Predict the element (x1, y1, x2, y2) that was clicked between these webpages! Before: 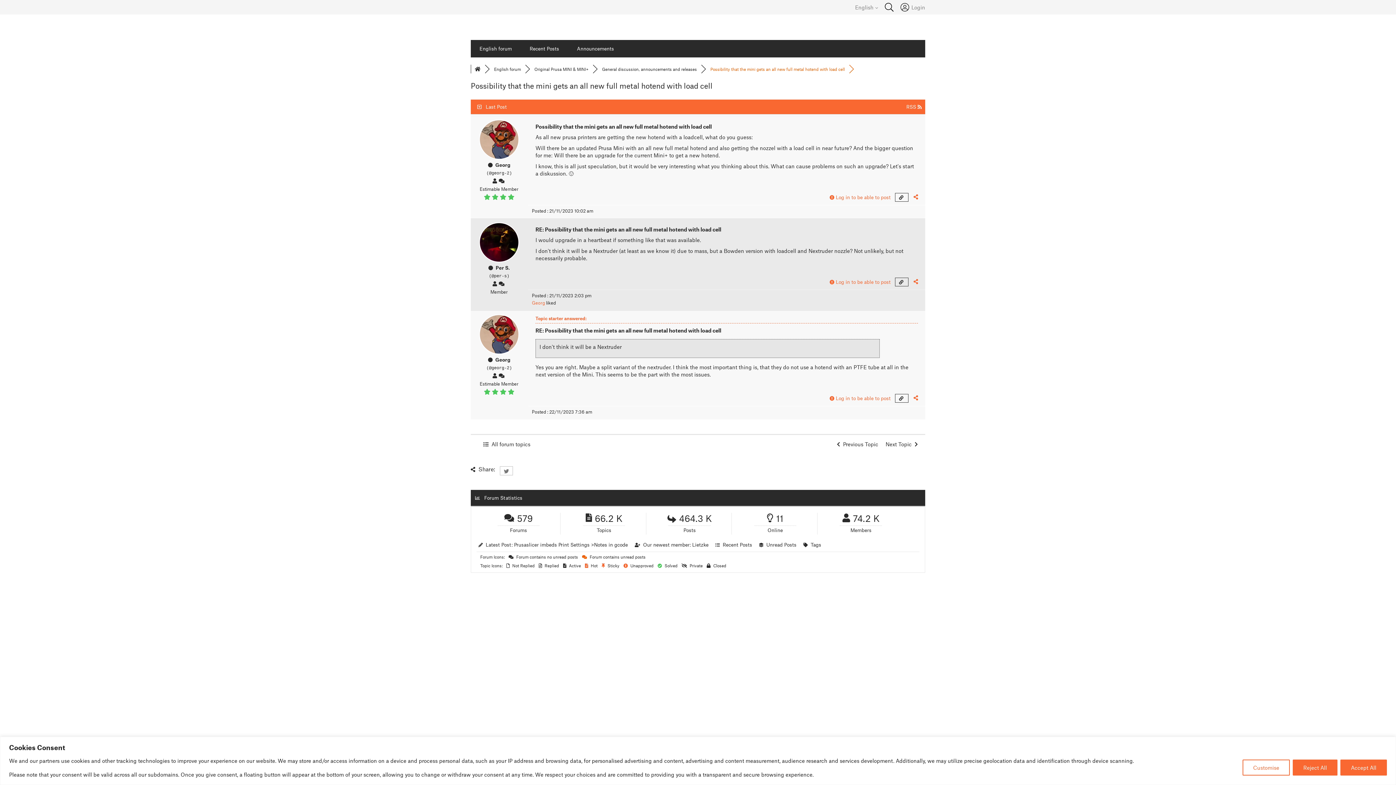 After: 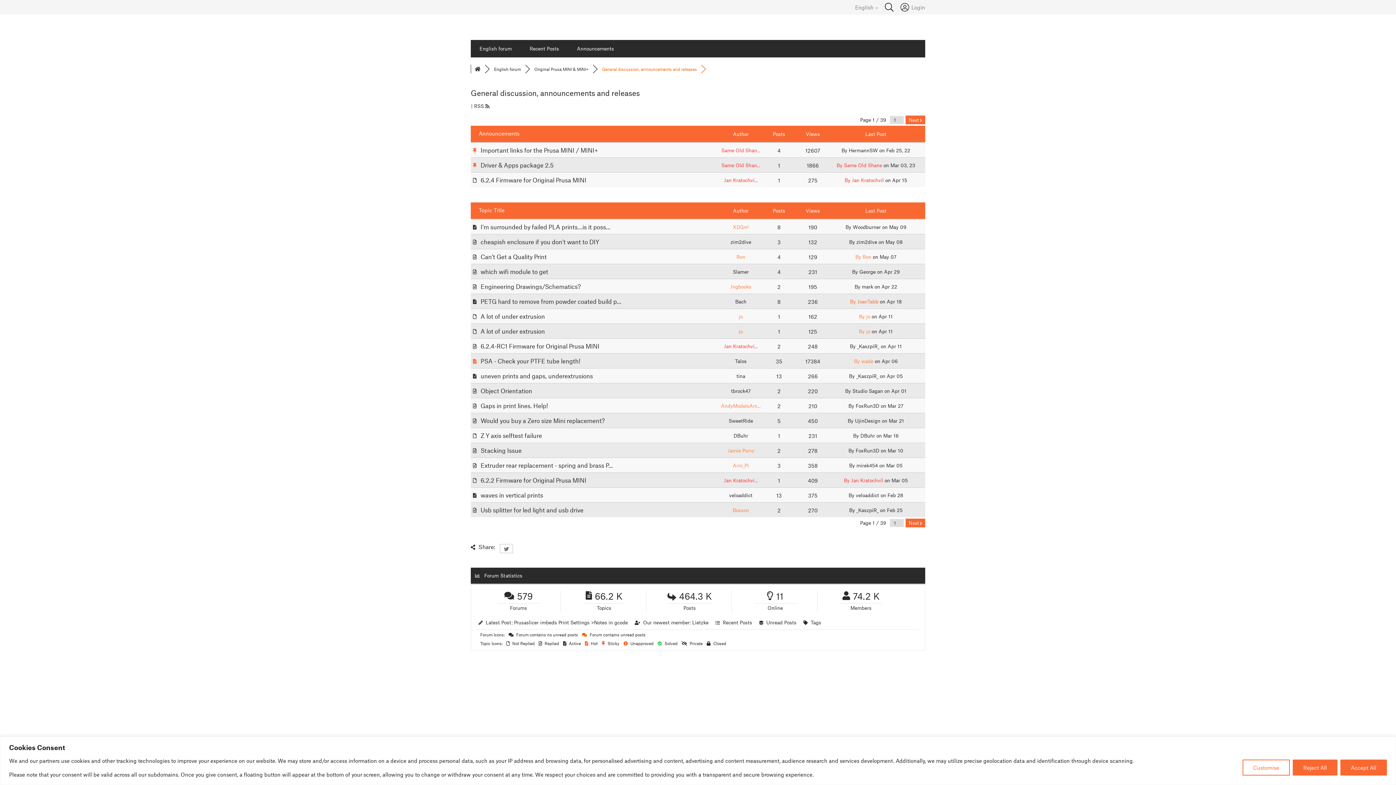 Action: bbox: (483, 441, 530, 447) label:   All forum topics